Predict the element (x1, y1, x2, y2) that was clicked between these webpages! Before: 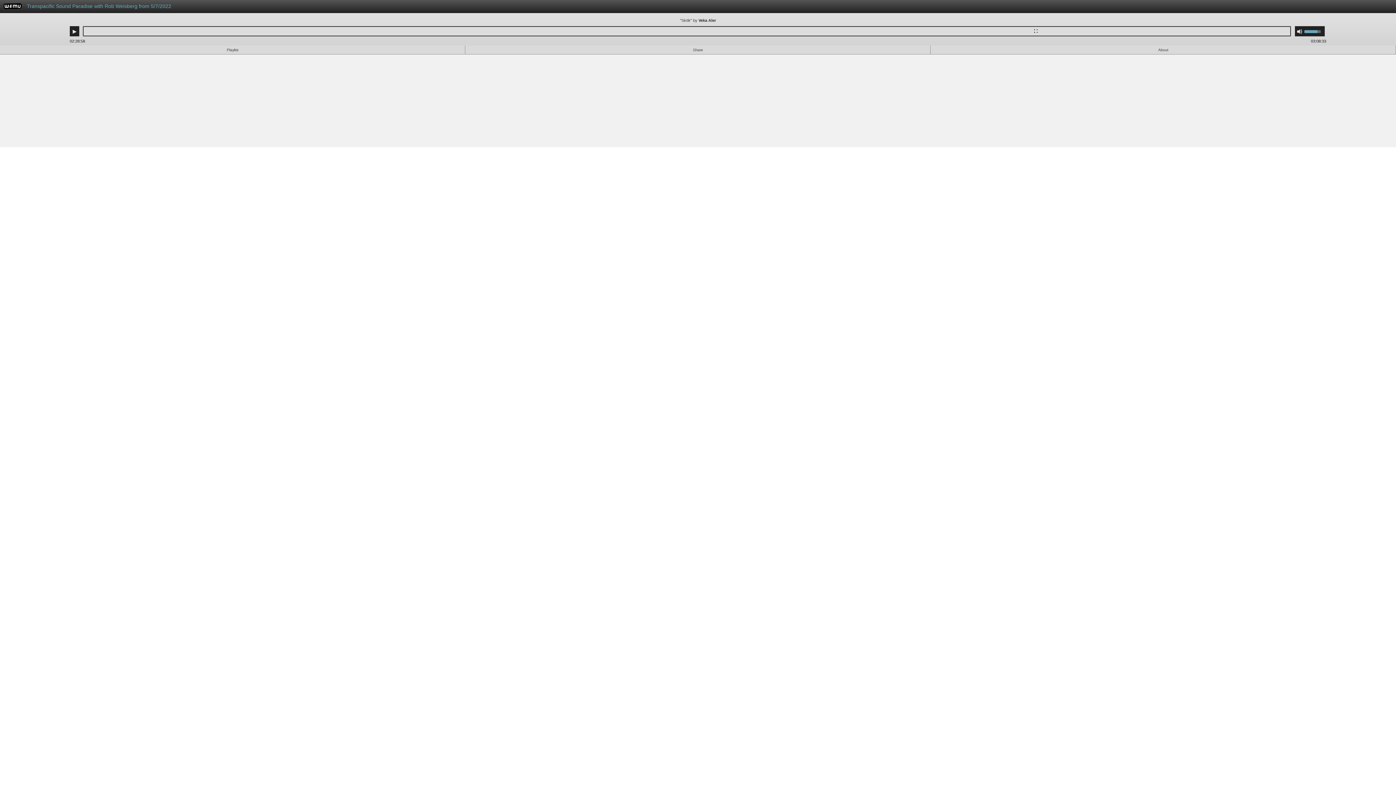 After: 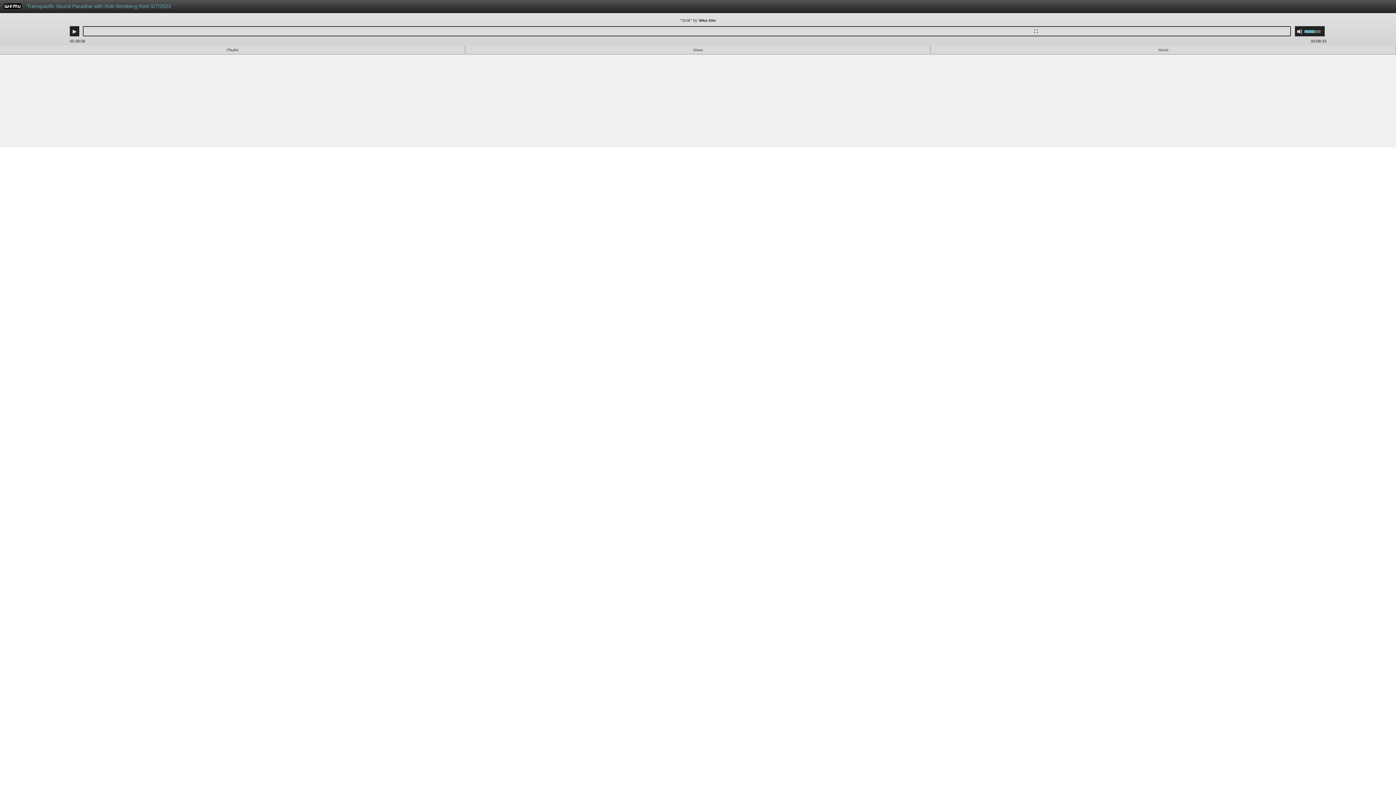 Action: bbox: (1304, 26, 1325, 36) label: Use Up/Down Arrow keys to increase or decrease volume.